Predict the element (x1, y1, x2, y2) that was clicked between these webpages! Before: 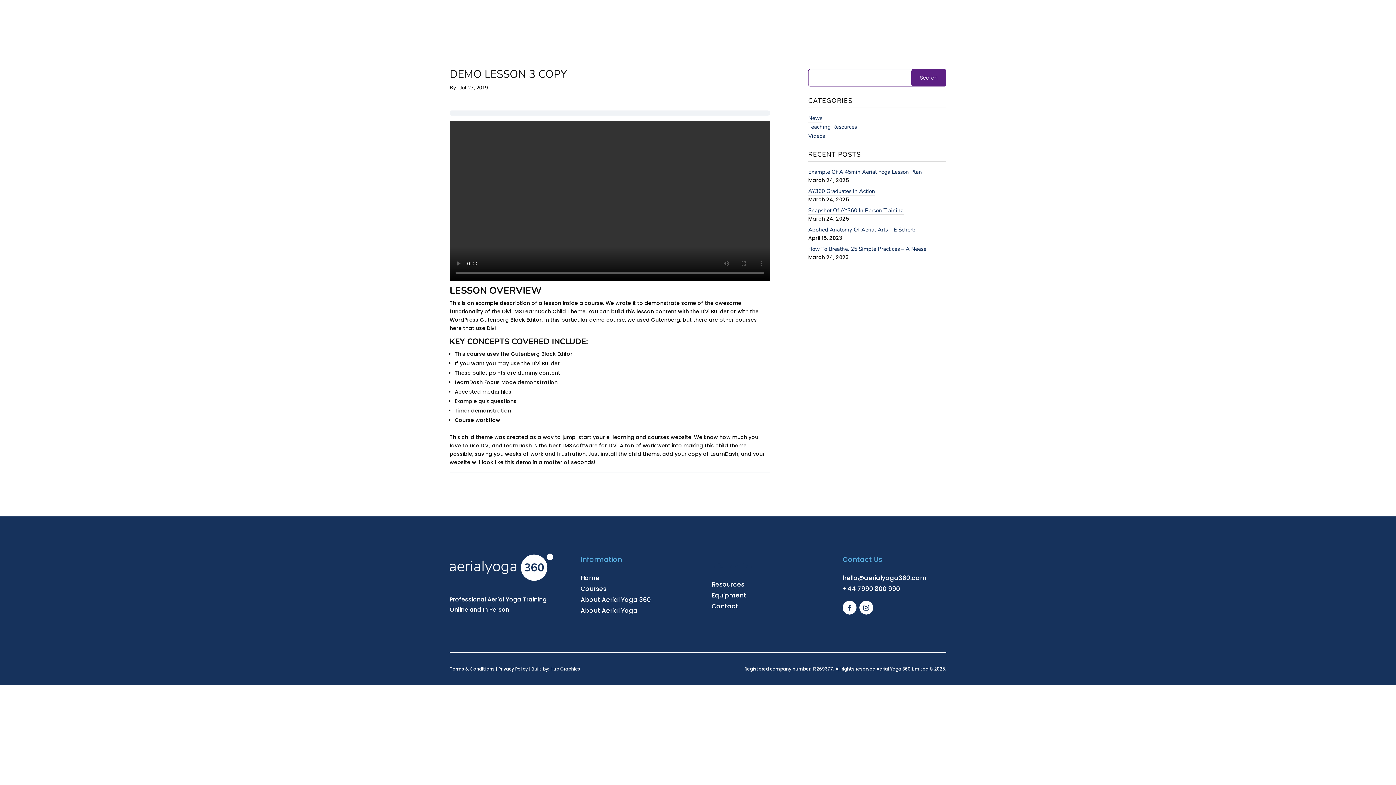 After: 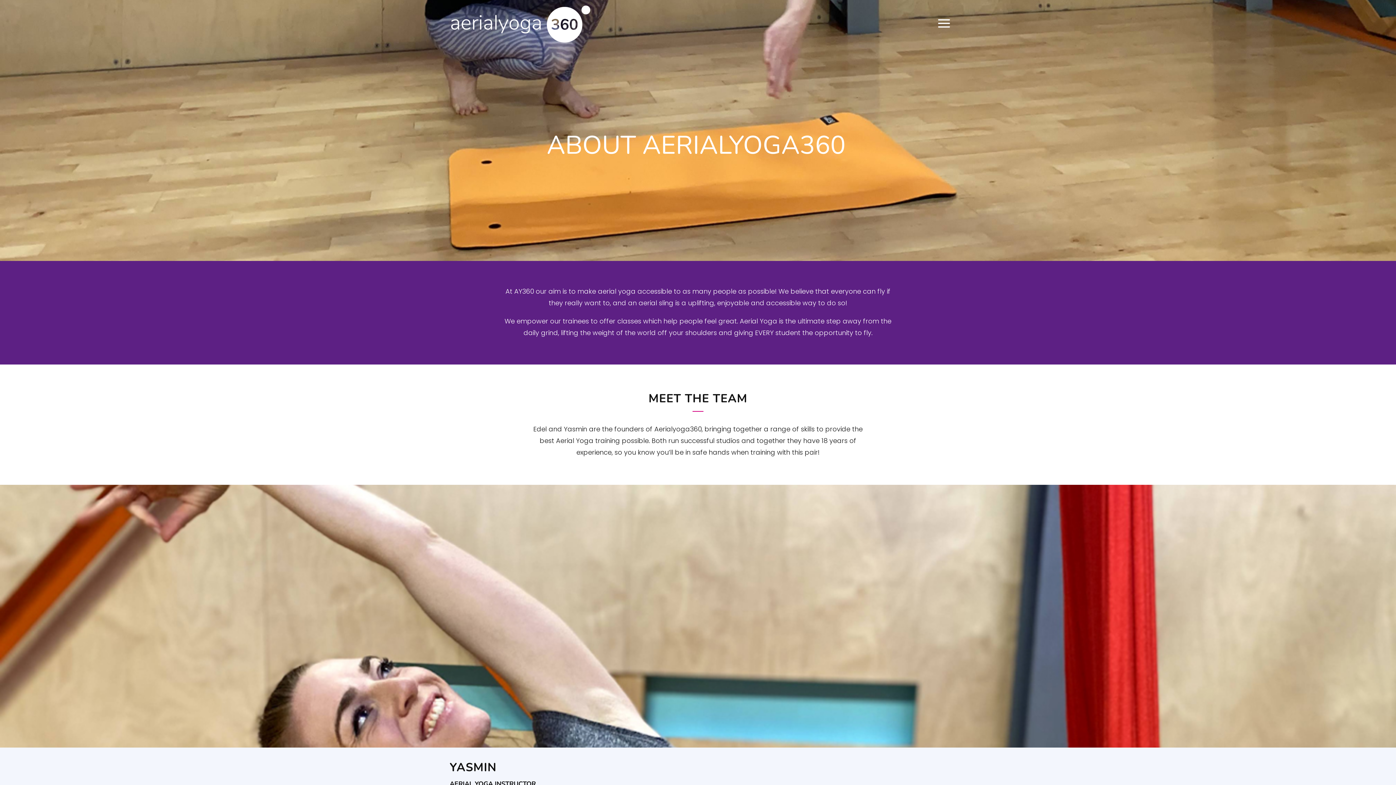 Action: label: About Aerial Yoga 360 bbox: (580, 595, 651, 604)